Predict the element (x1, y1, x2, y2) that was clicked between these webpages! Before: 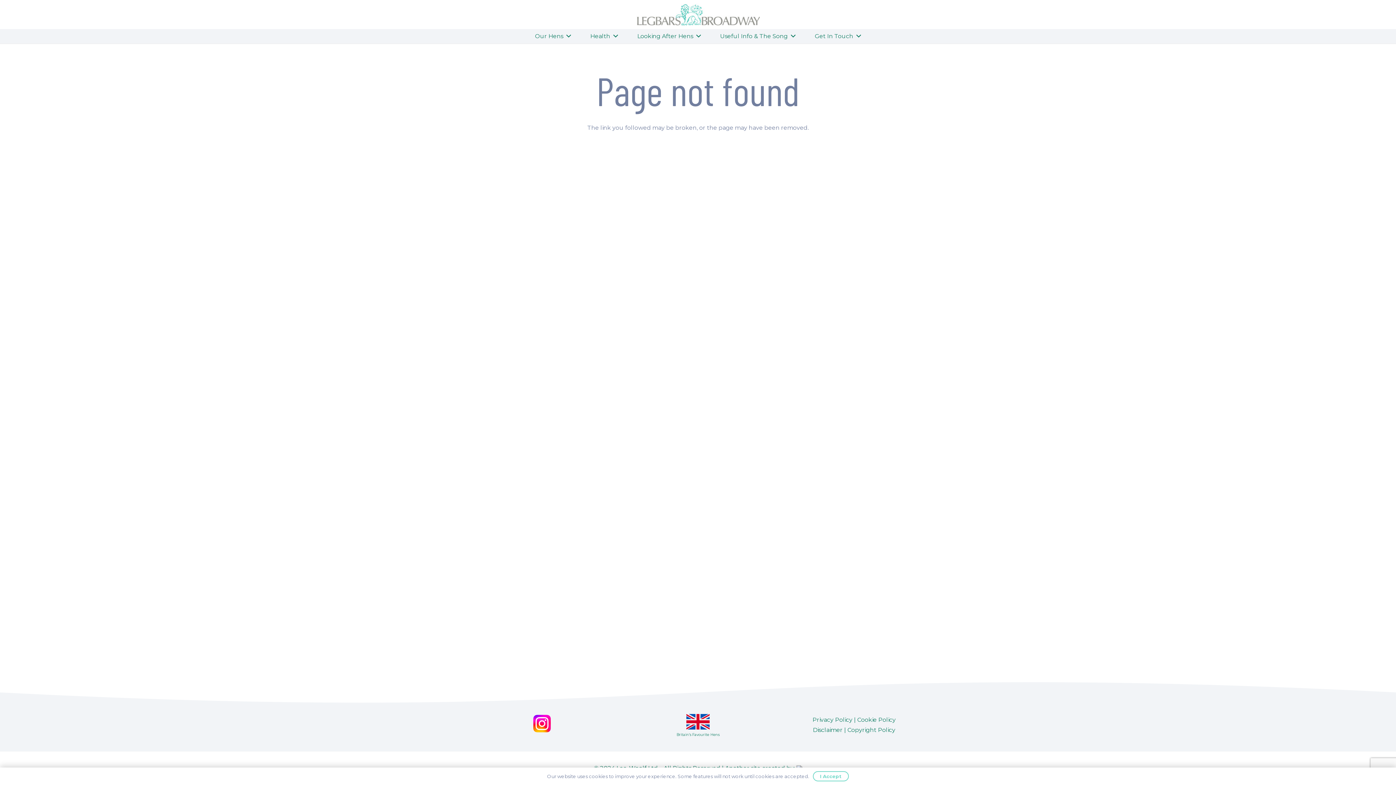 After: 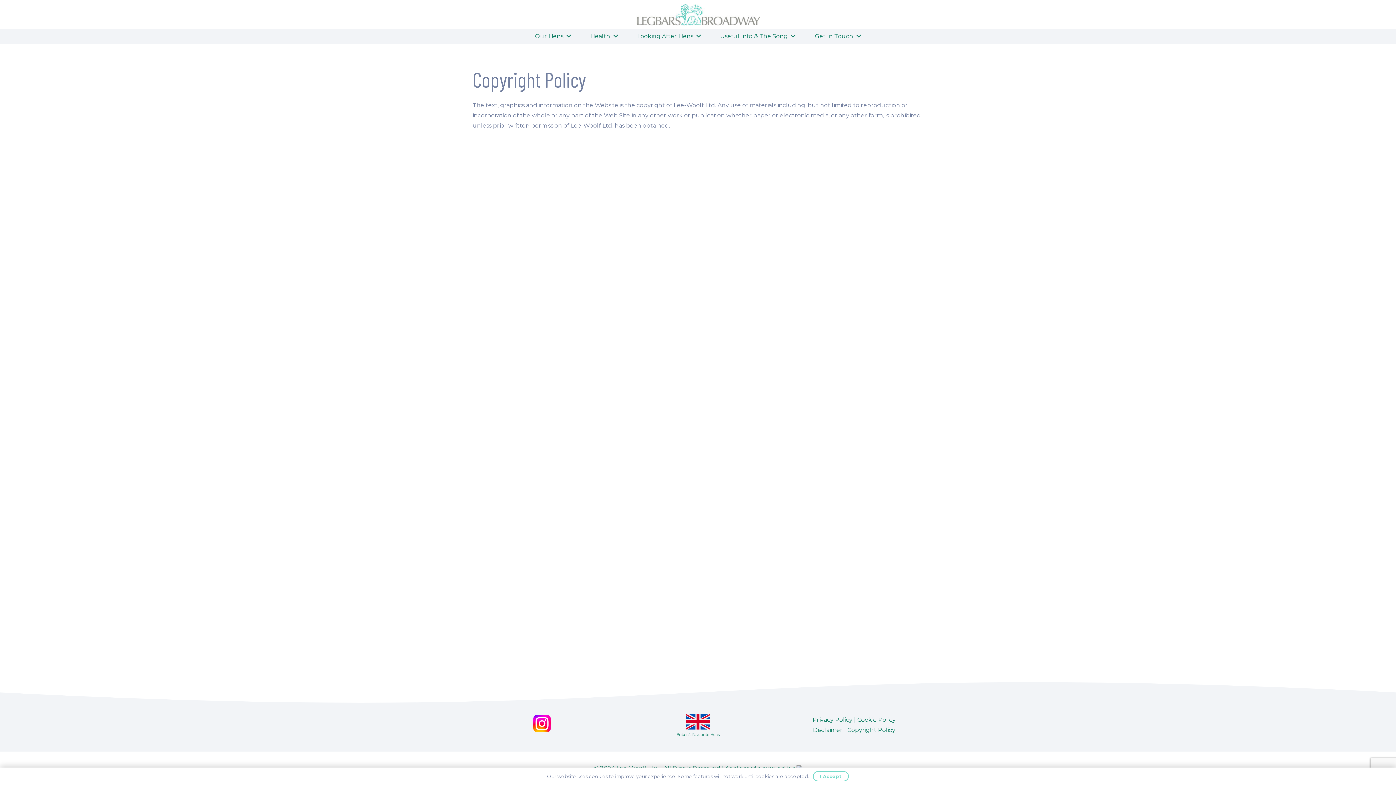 Action: label: Copyright Policy bbox: (847, 726, 895, 733)